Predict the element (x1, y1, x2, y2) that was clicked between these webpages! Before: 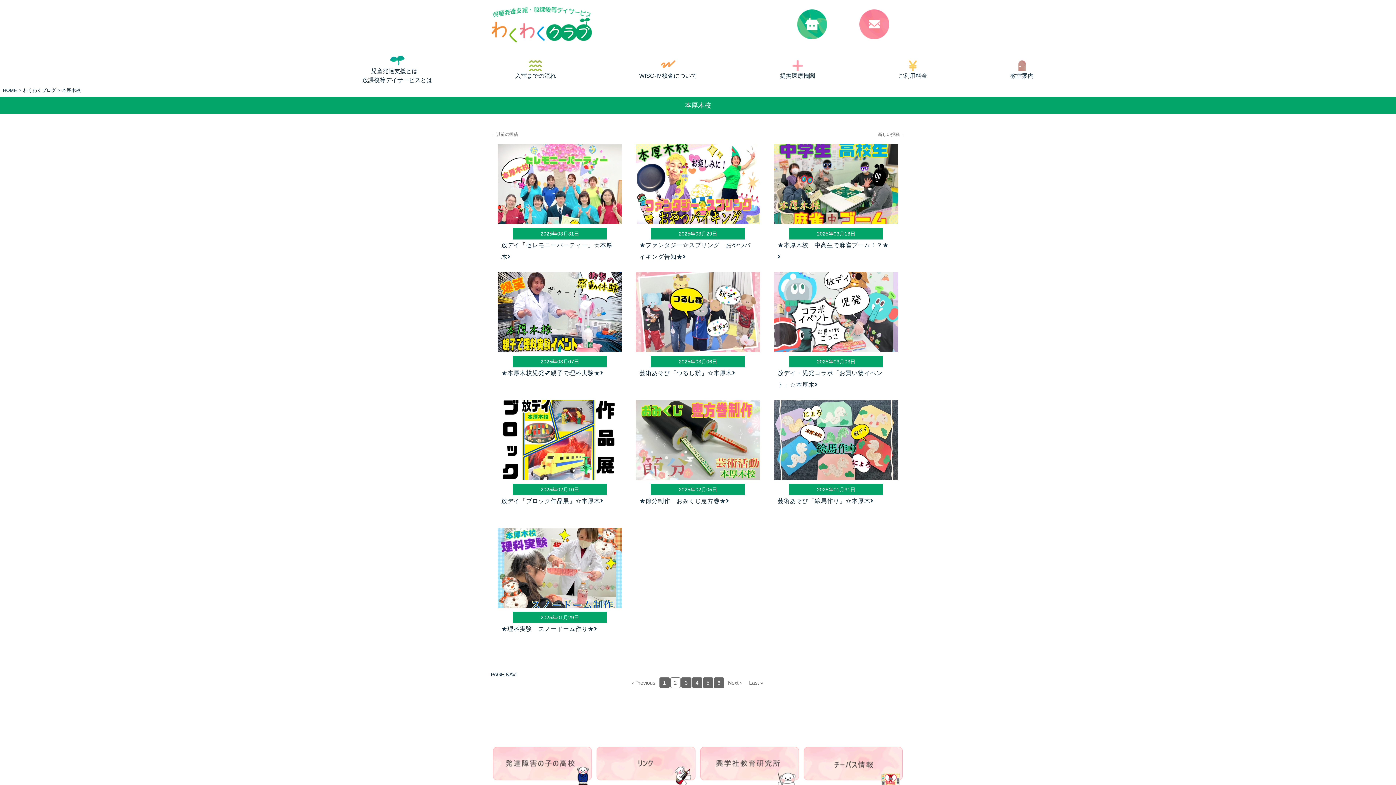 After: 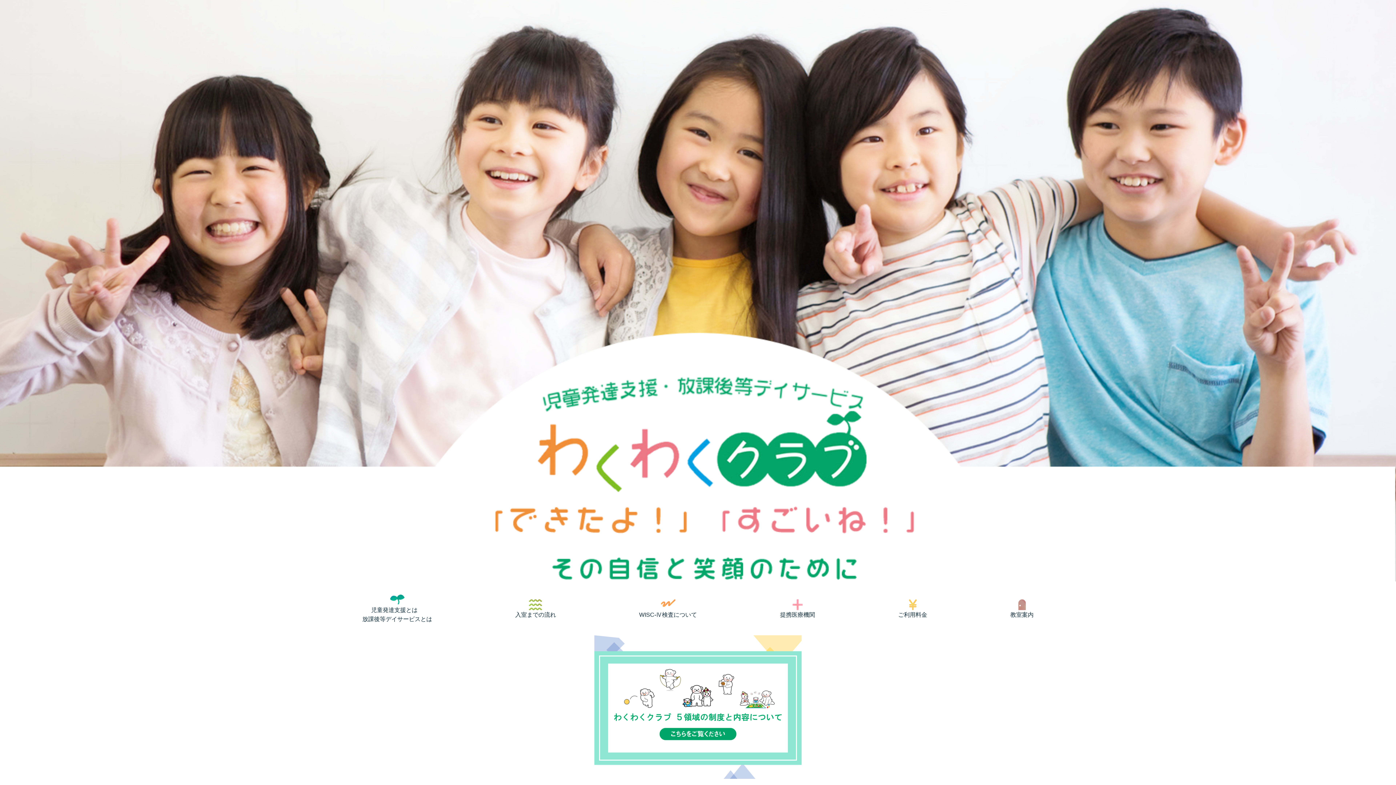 Action: label: HOME bbox: (2, 87, 17, 93)